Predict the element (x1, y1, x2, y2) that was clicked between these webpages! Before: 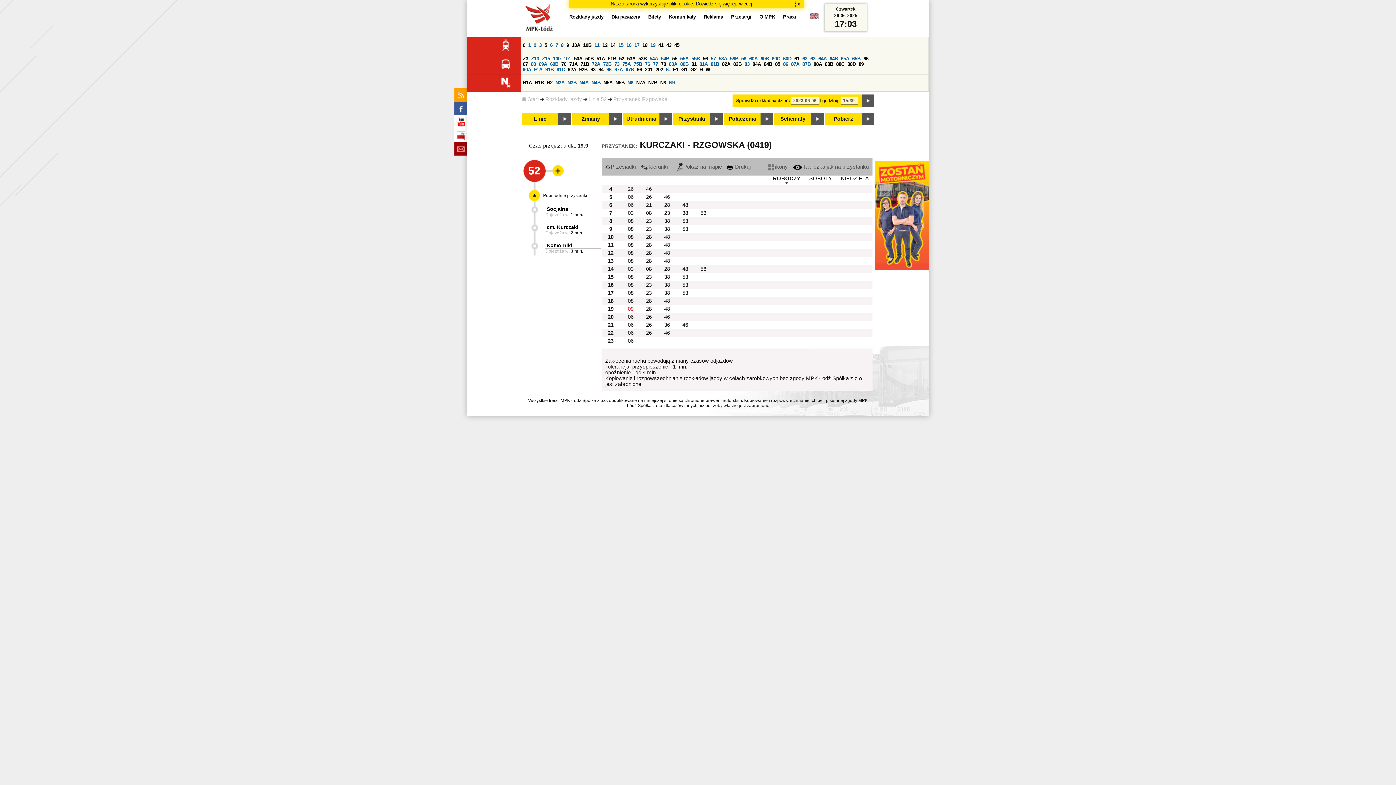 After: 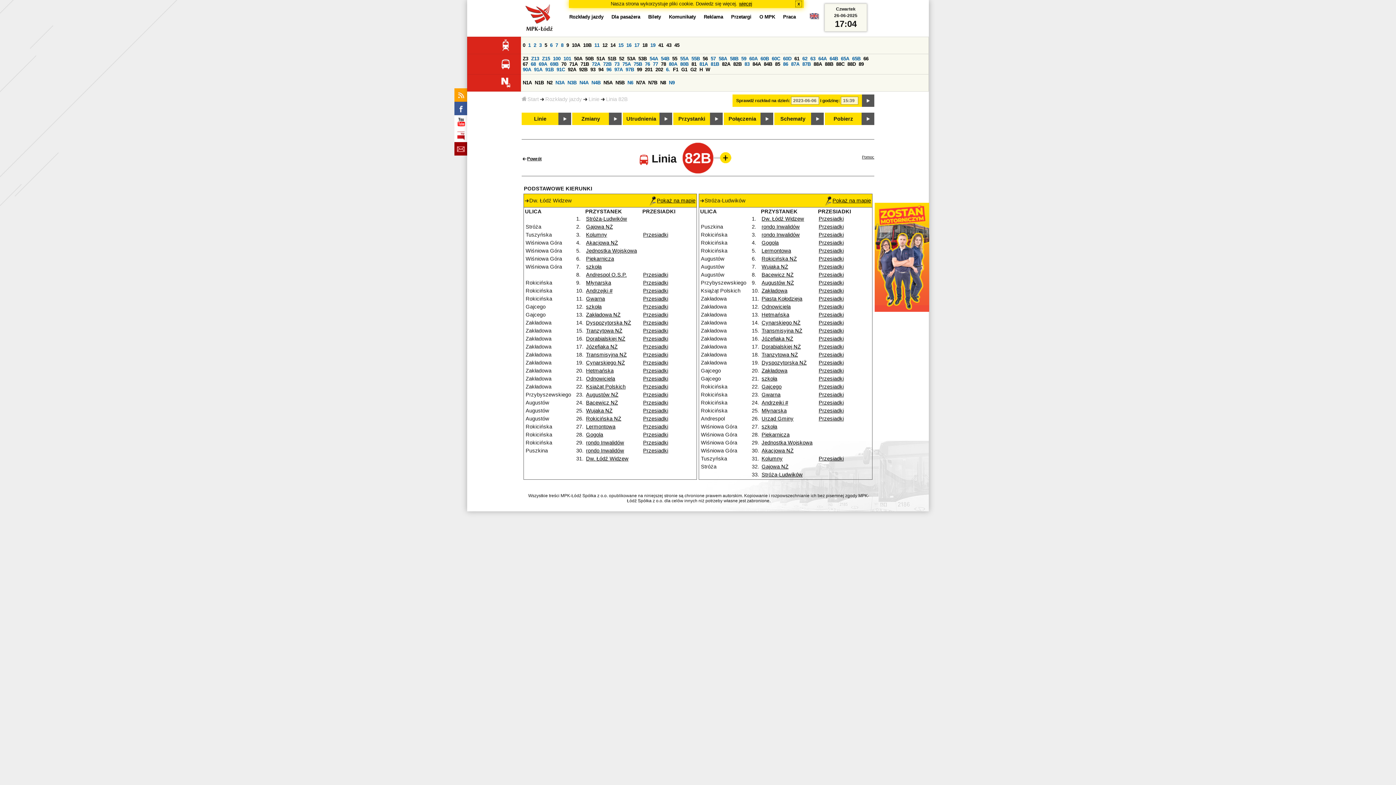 Action: label: 82B bbox: (733, 61, 741, 66)